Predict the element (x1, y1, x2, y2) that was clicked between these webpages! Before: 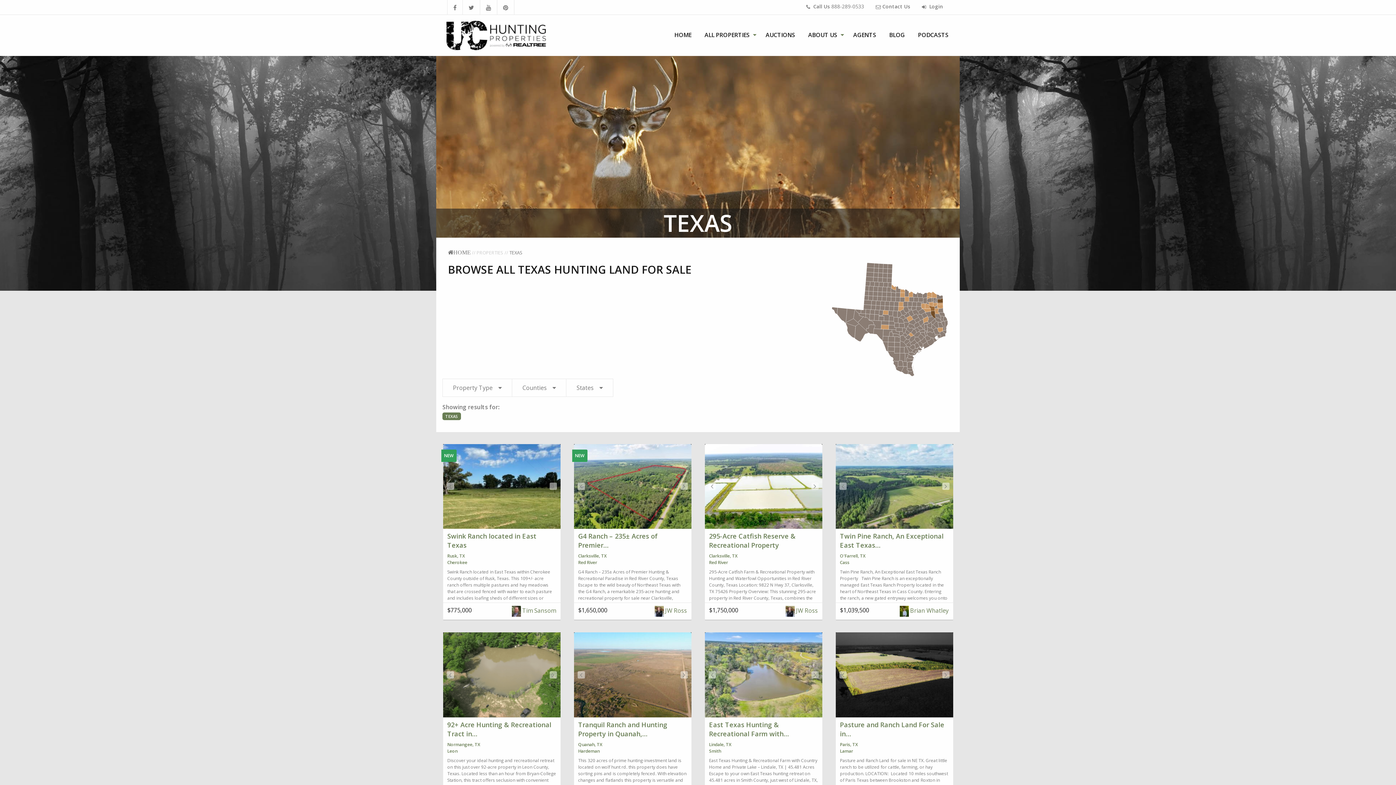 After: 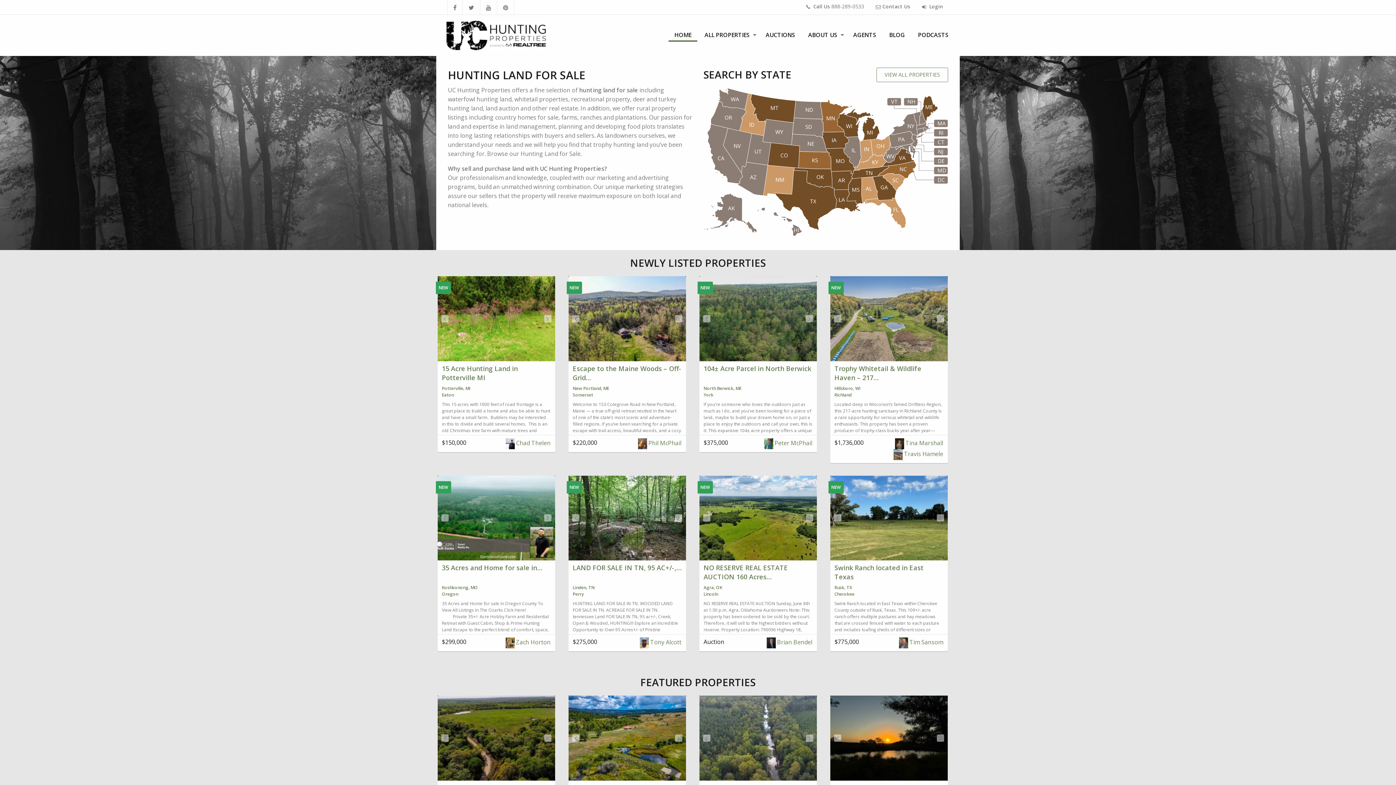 Action: bbox: (446, 30, 546, 38)